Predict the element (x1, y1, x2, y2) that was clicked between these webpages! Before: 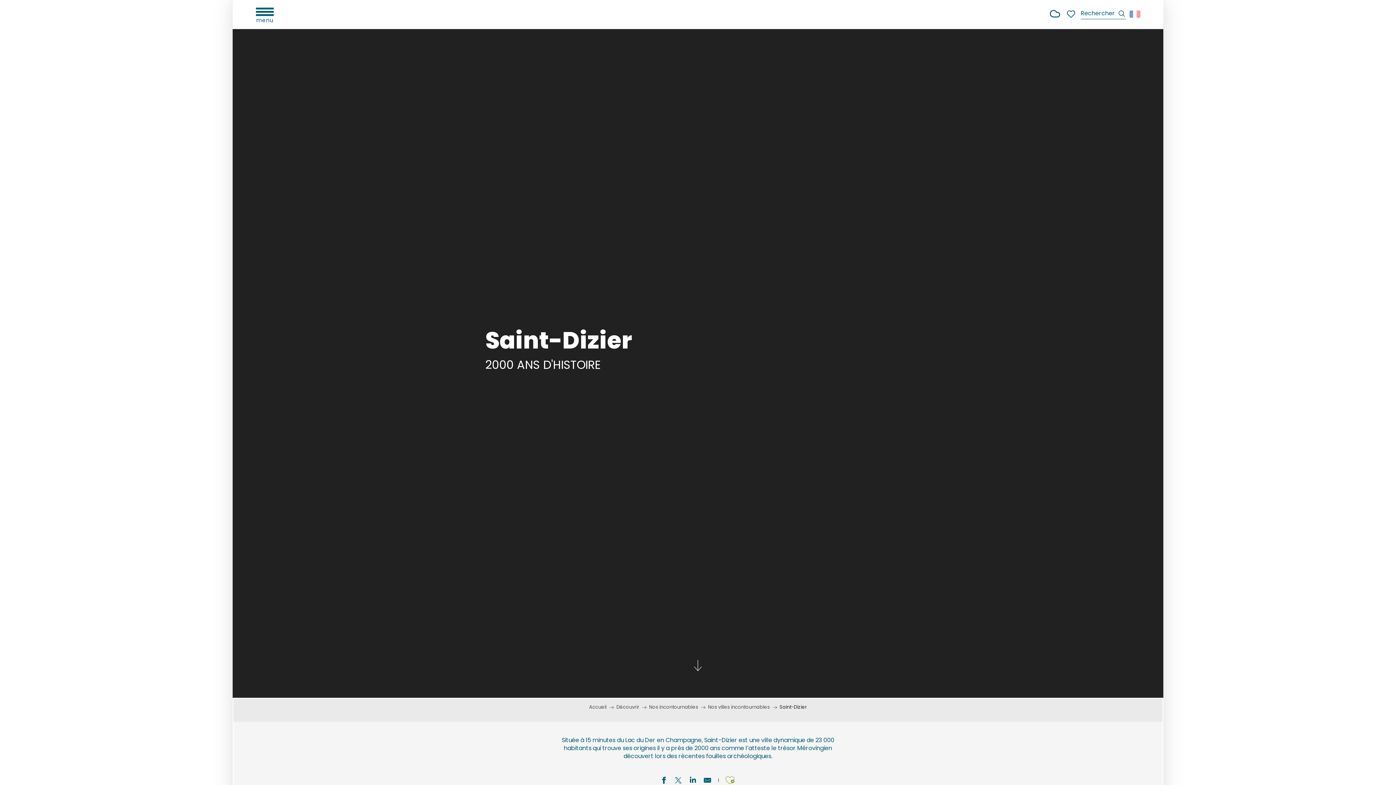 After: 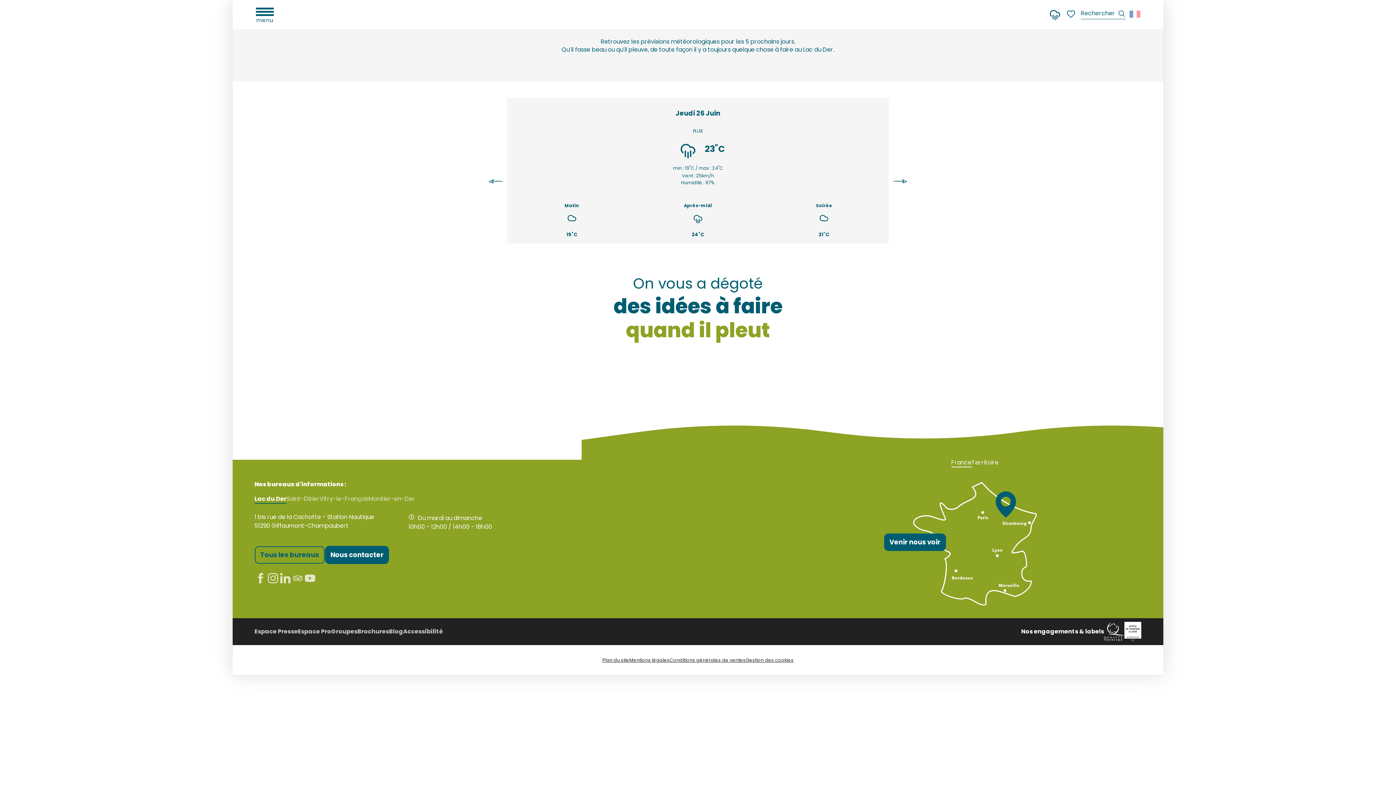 Action: bbox: (1043, 17, 1066, 26)